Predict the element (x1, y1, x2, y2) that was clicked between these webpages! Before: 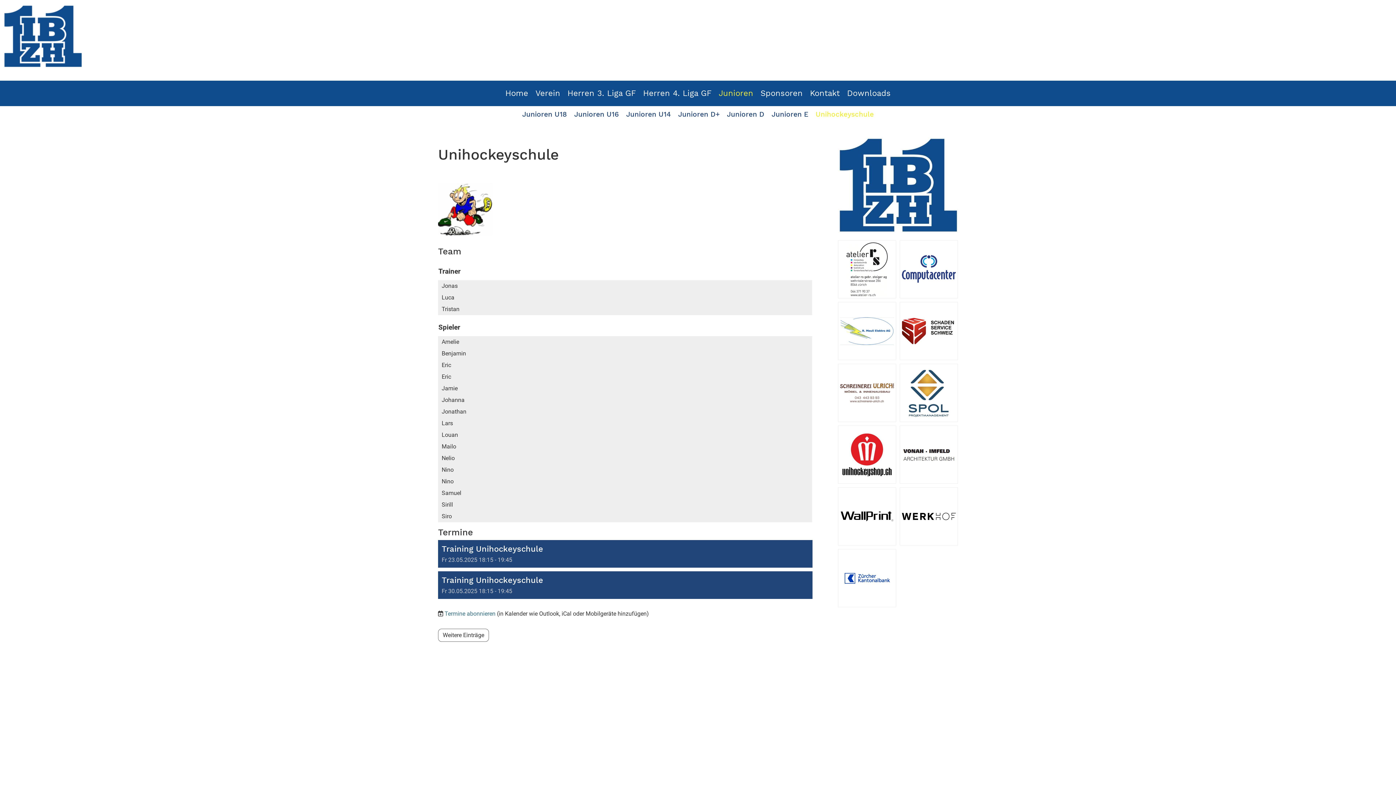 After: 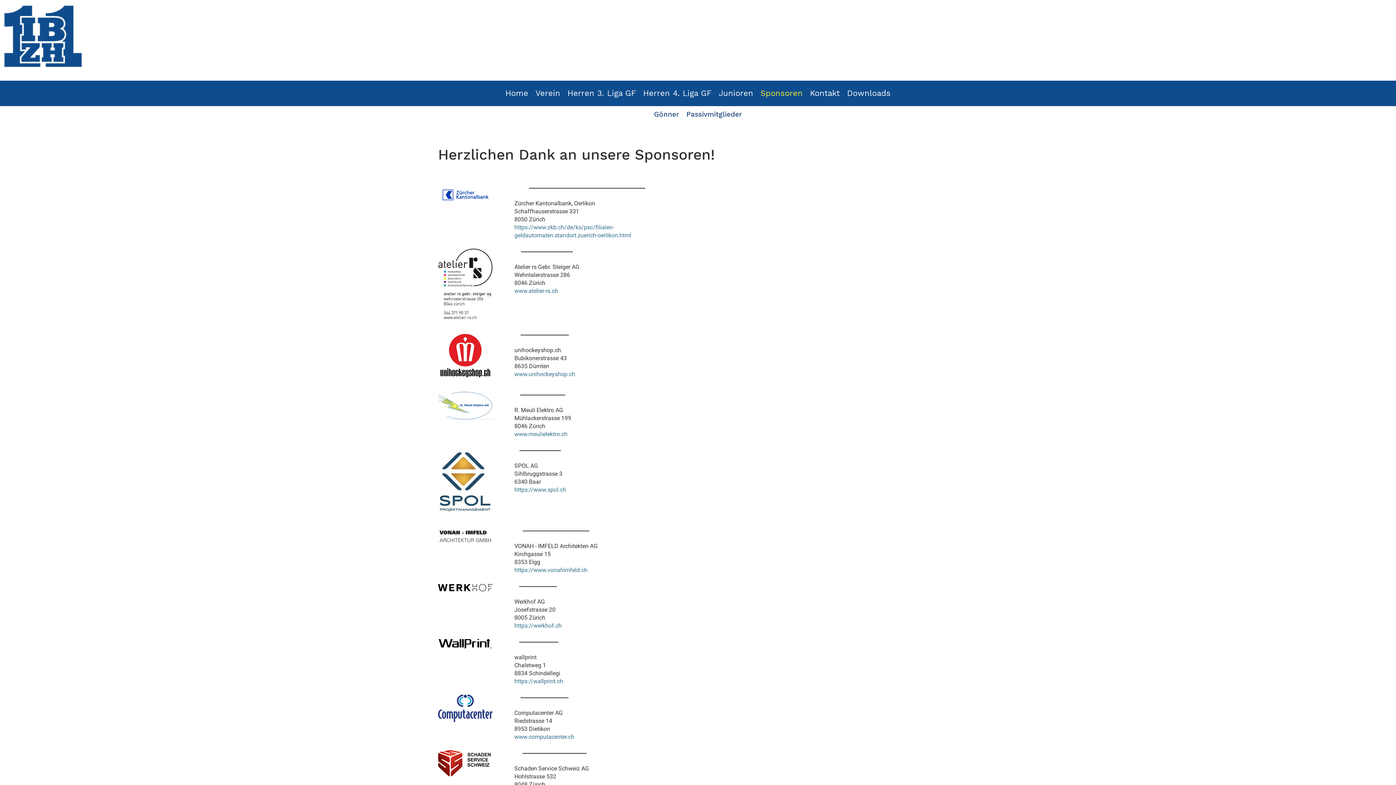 Action: label: Sponsoren bbox: (757, 80, 806, 106)